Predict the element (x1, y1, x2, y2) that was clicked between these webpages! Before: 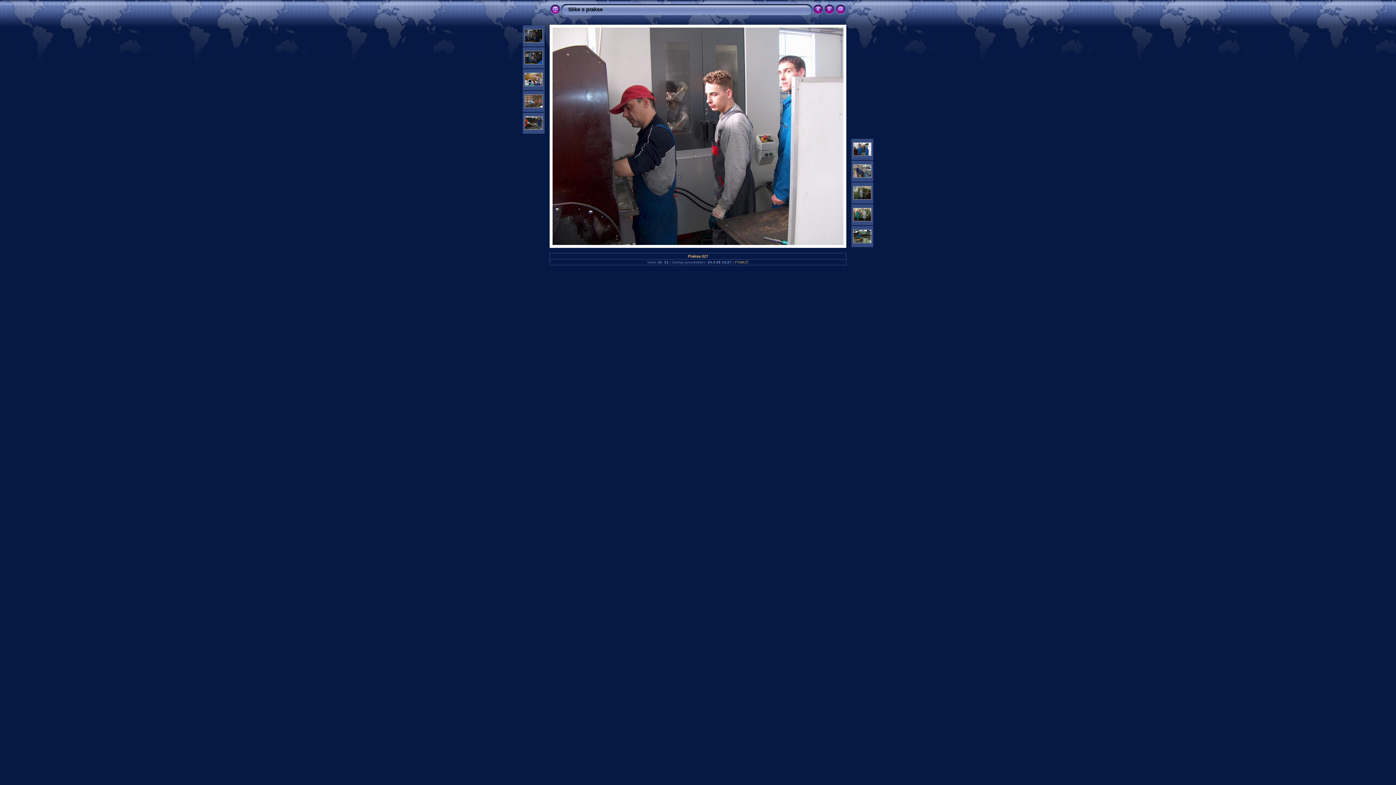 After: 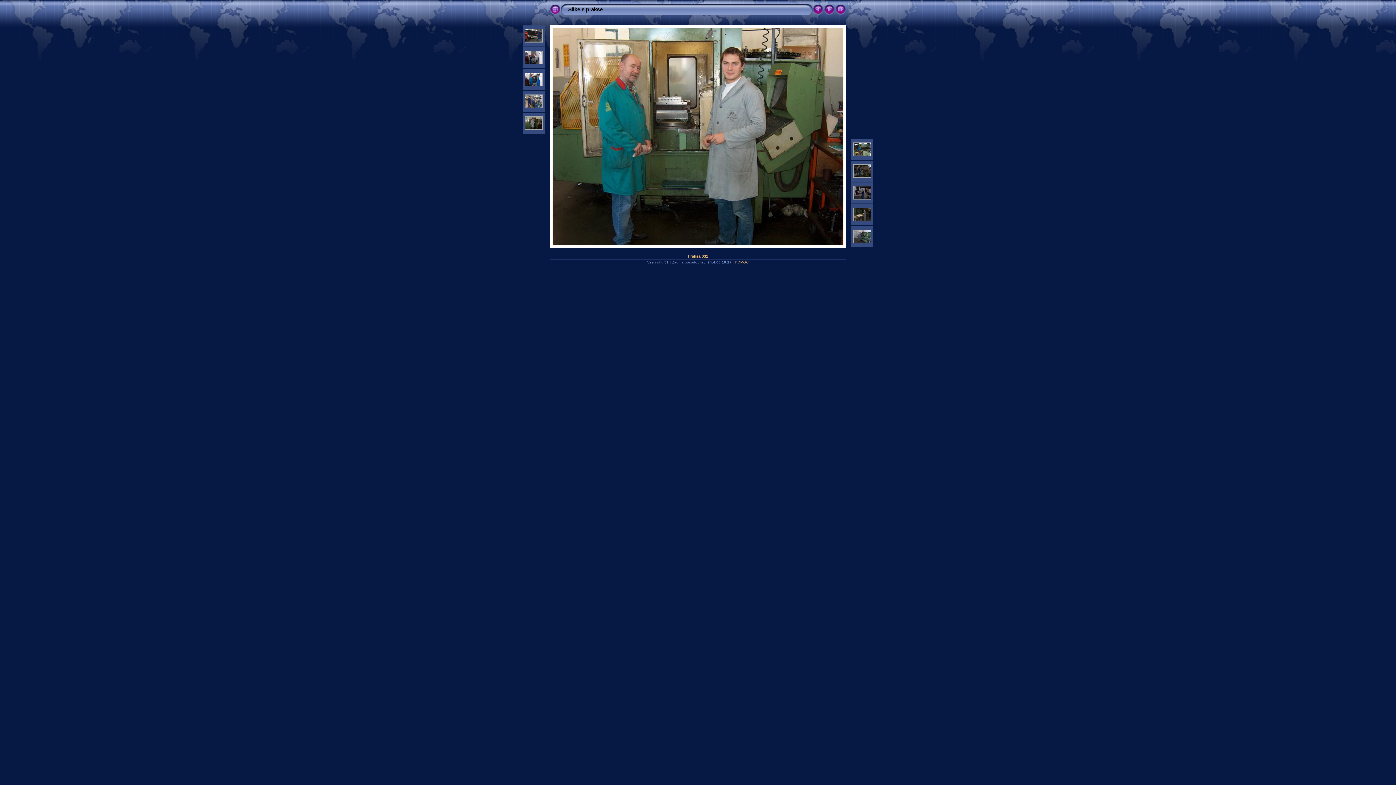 Action: bbox: (853, 217, 871, 222)